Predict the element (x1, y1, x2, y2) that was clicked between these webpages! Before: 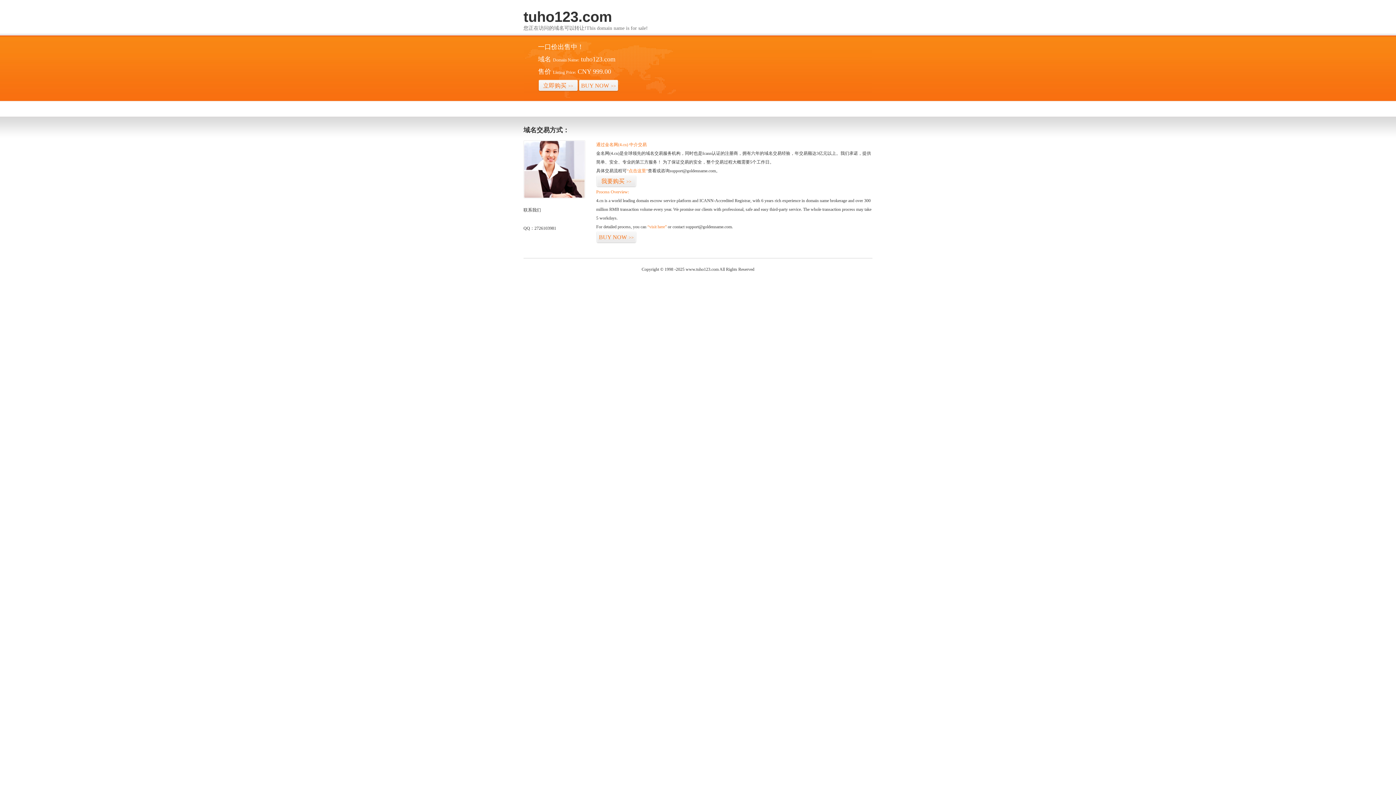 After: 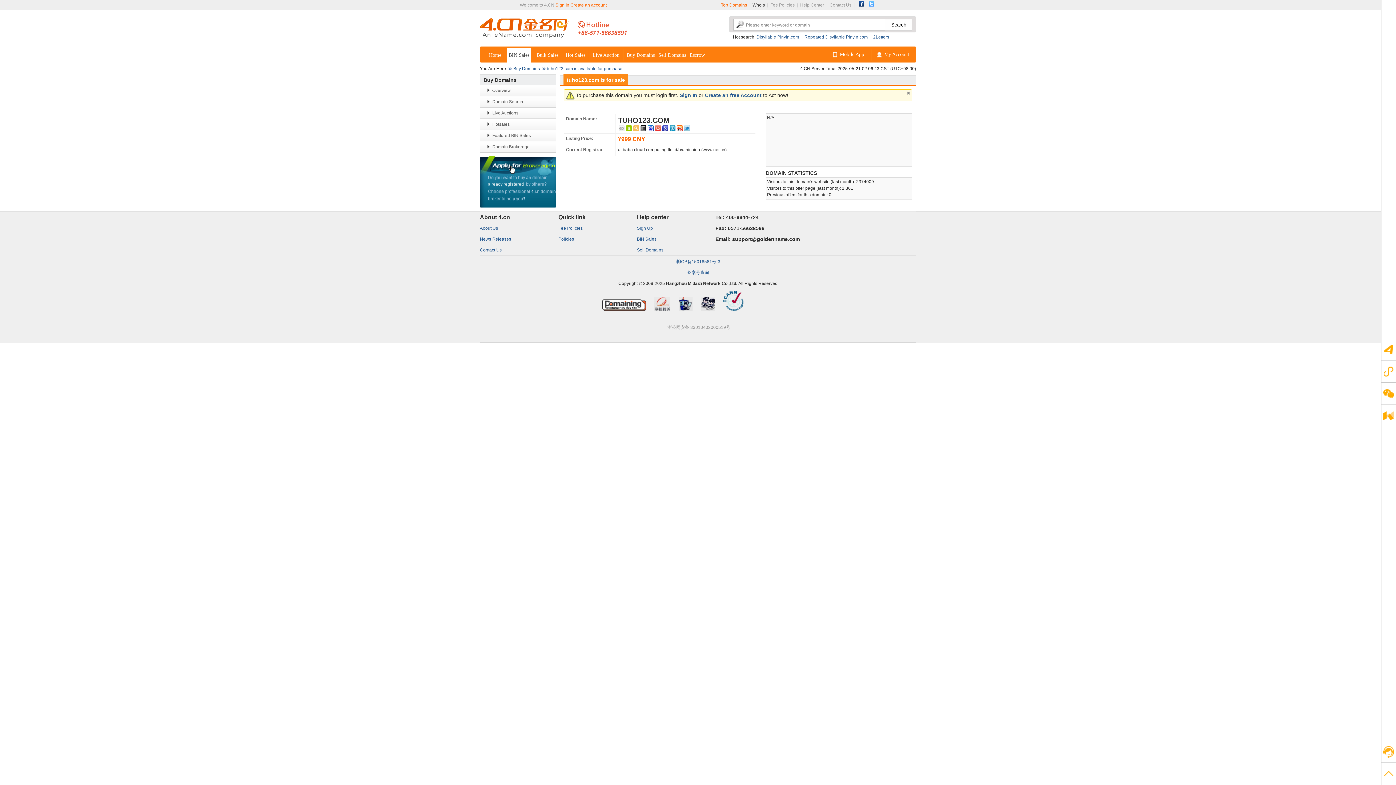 Action: bbox: (596, 175, 636, 187) label: 我要购买>>